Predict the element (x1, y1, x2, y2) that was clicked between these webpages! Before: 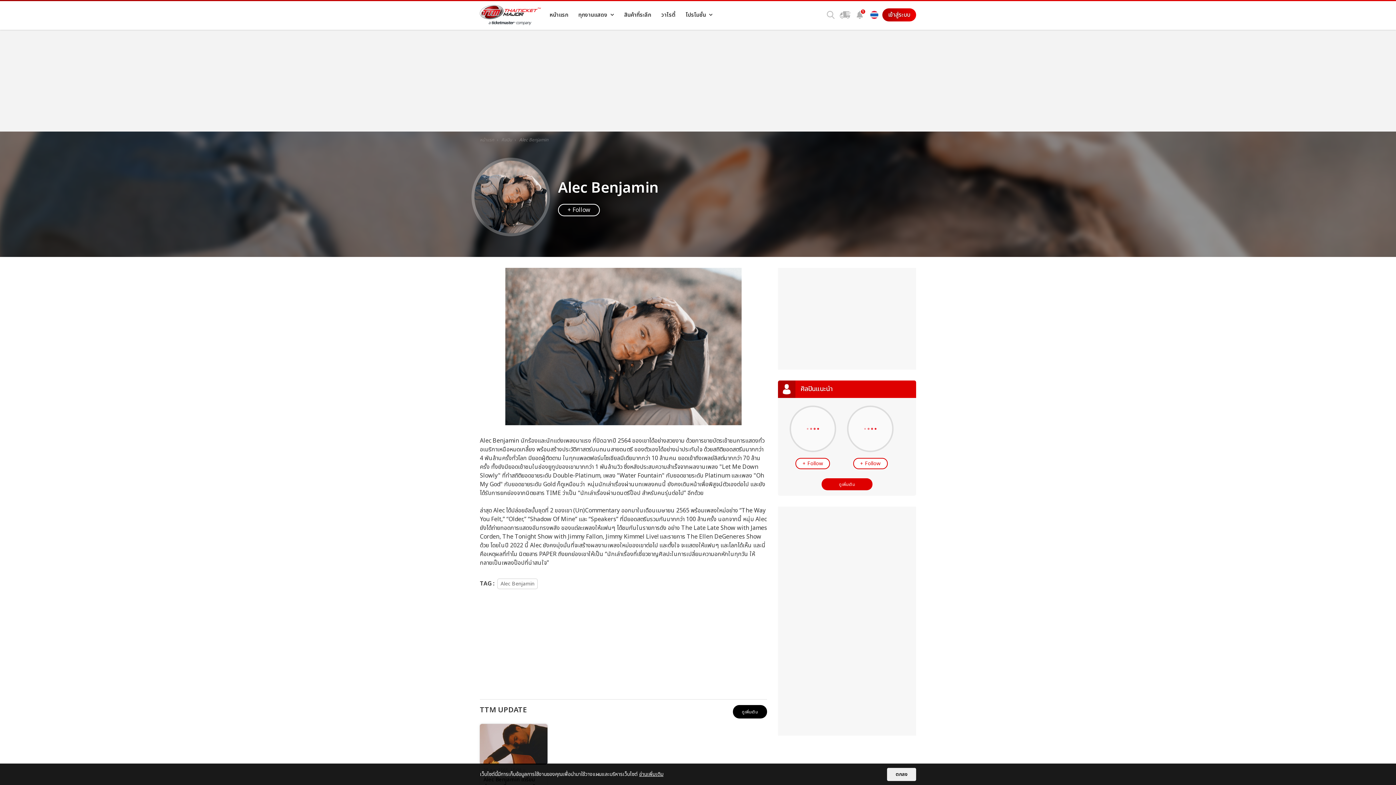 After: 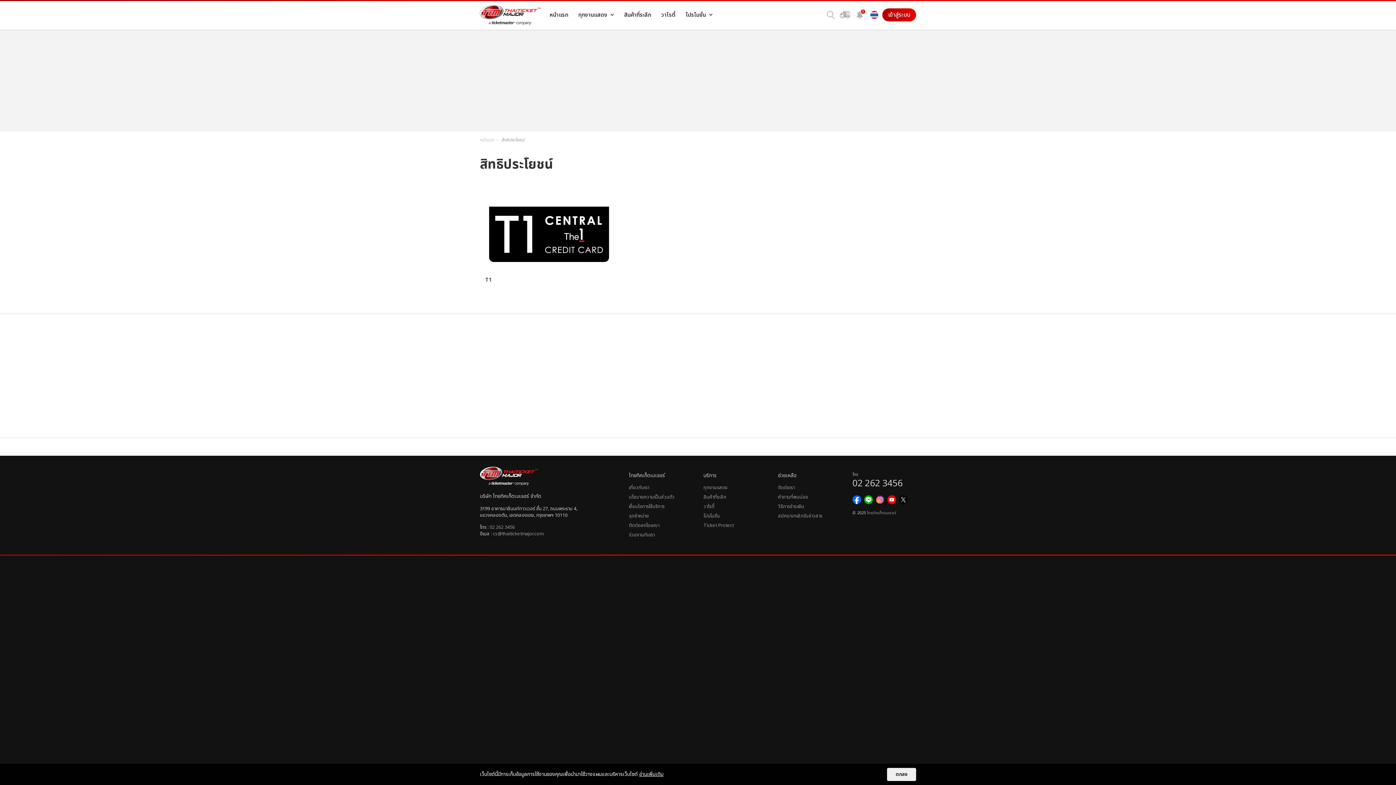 Action: bbox: (680, 0, 717, 29) label: โปรโมชั่น 